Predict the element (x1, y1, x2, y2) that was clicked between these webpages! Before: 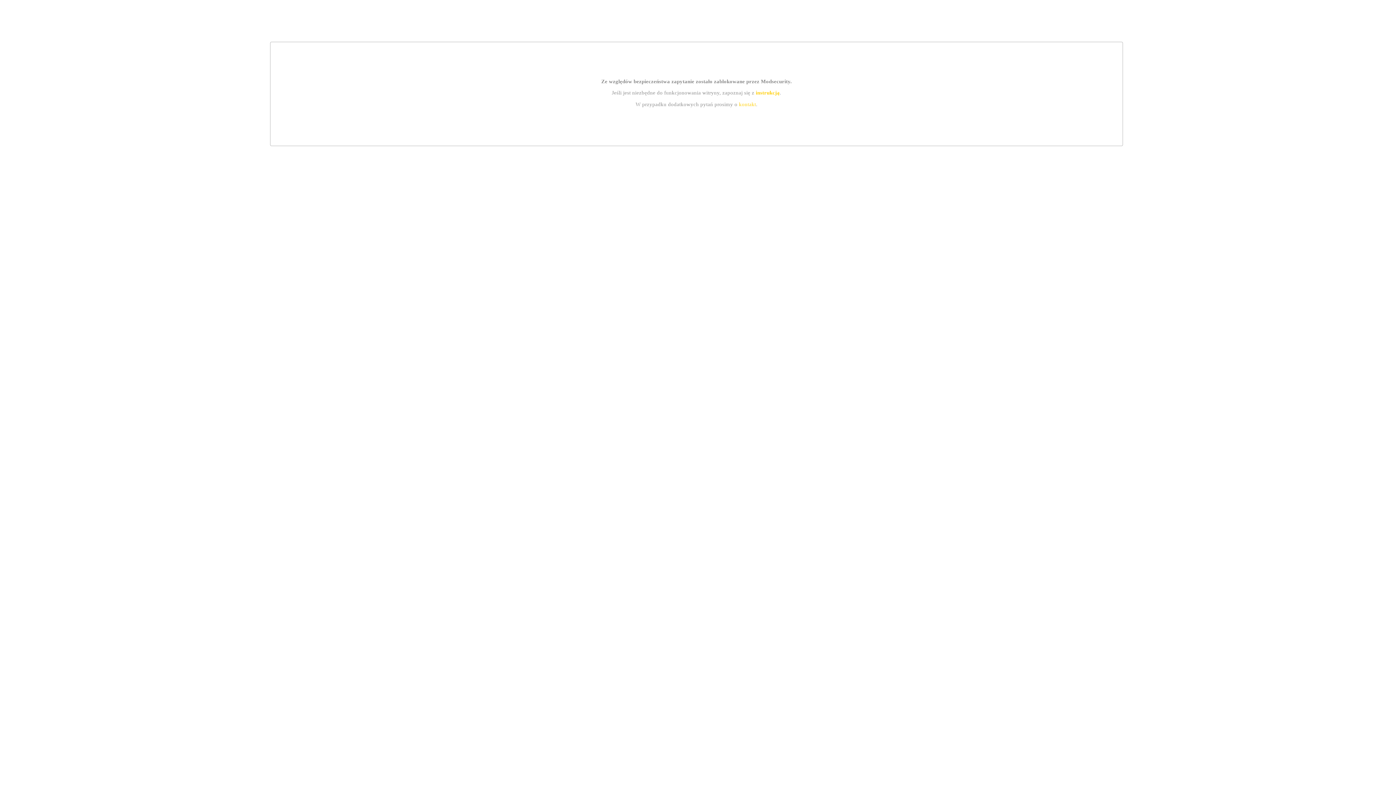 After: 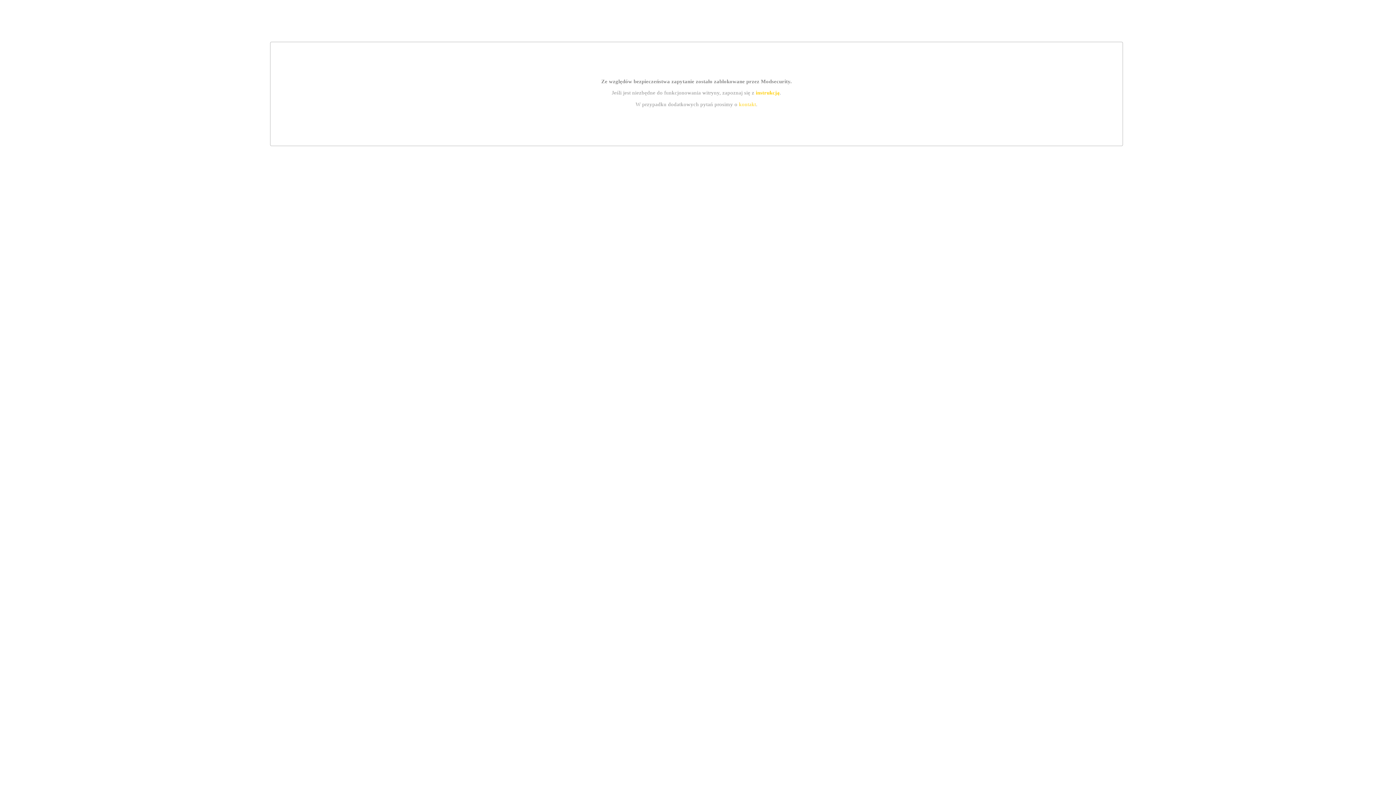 Action: bbox: (755, 89, 779, 95) label: instrukcją